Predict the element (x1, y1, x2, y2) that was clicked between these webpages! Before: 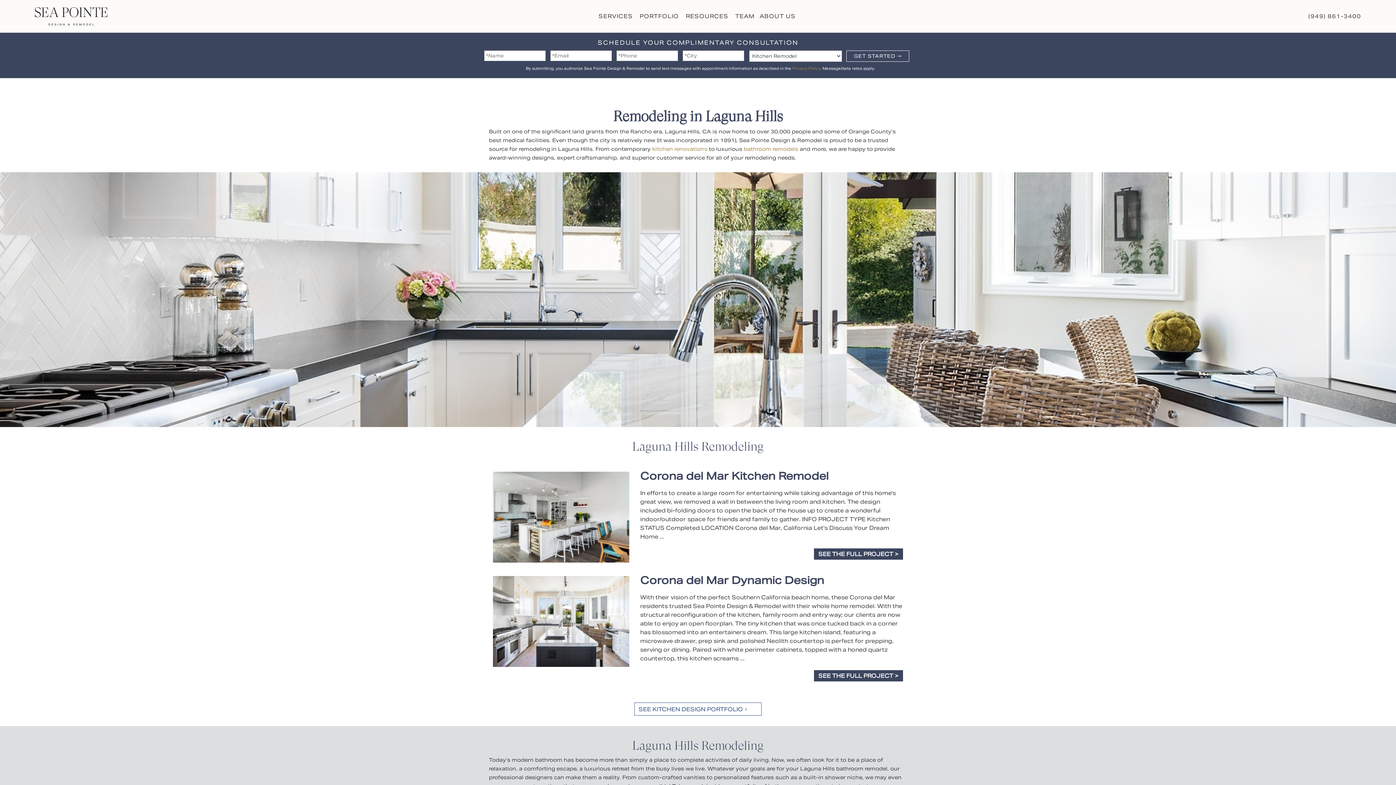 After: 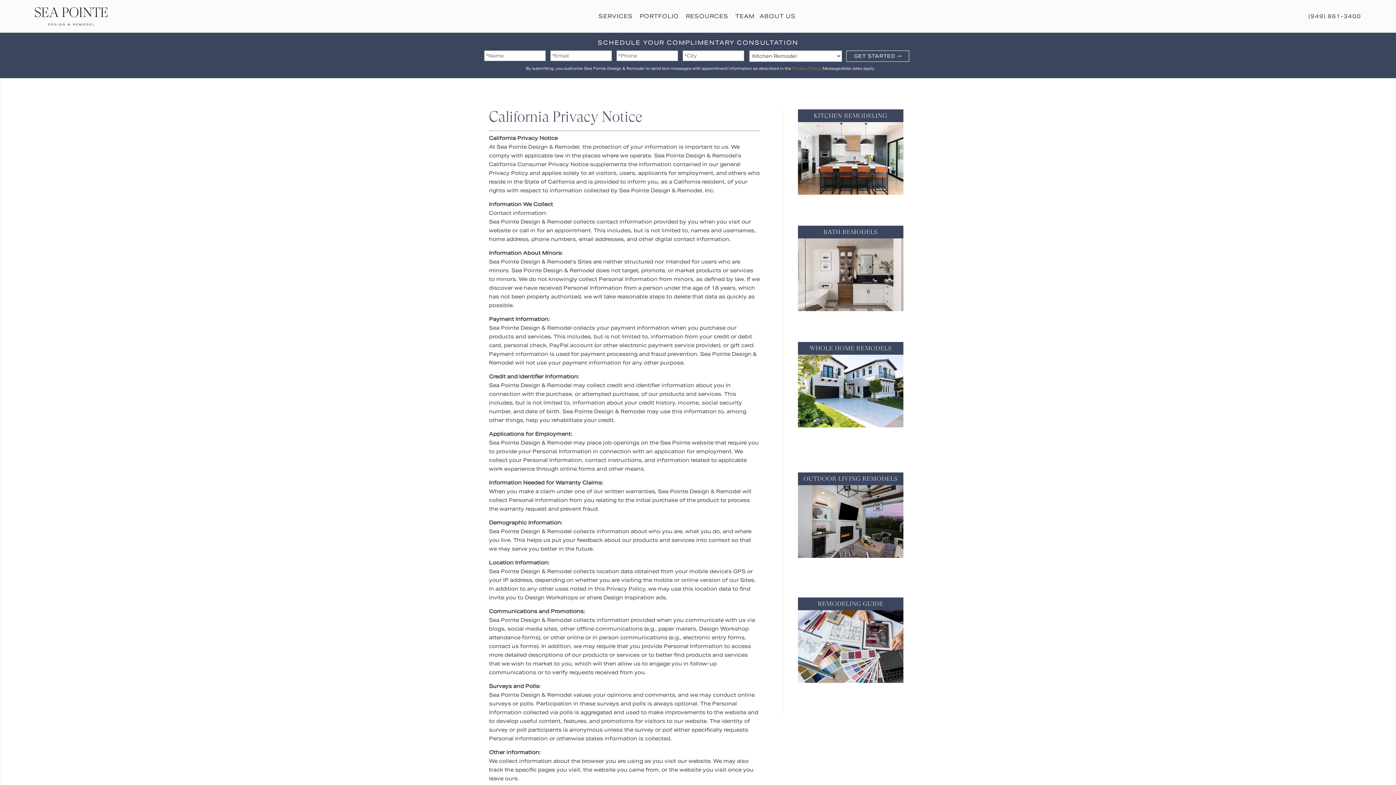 Action: label: Privacy Policy bbox: (792, 66, 820, 70)